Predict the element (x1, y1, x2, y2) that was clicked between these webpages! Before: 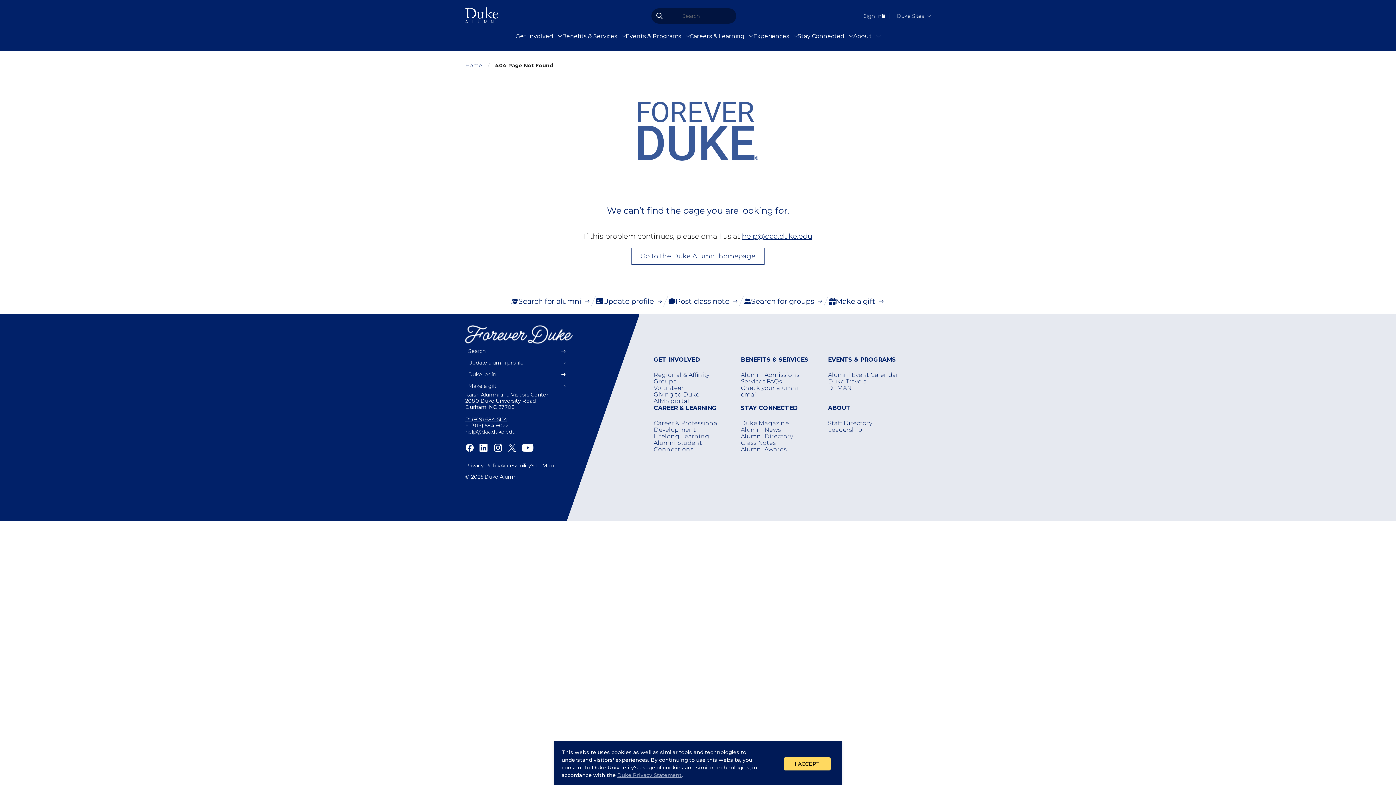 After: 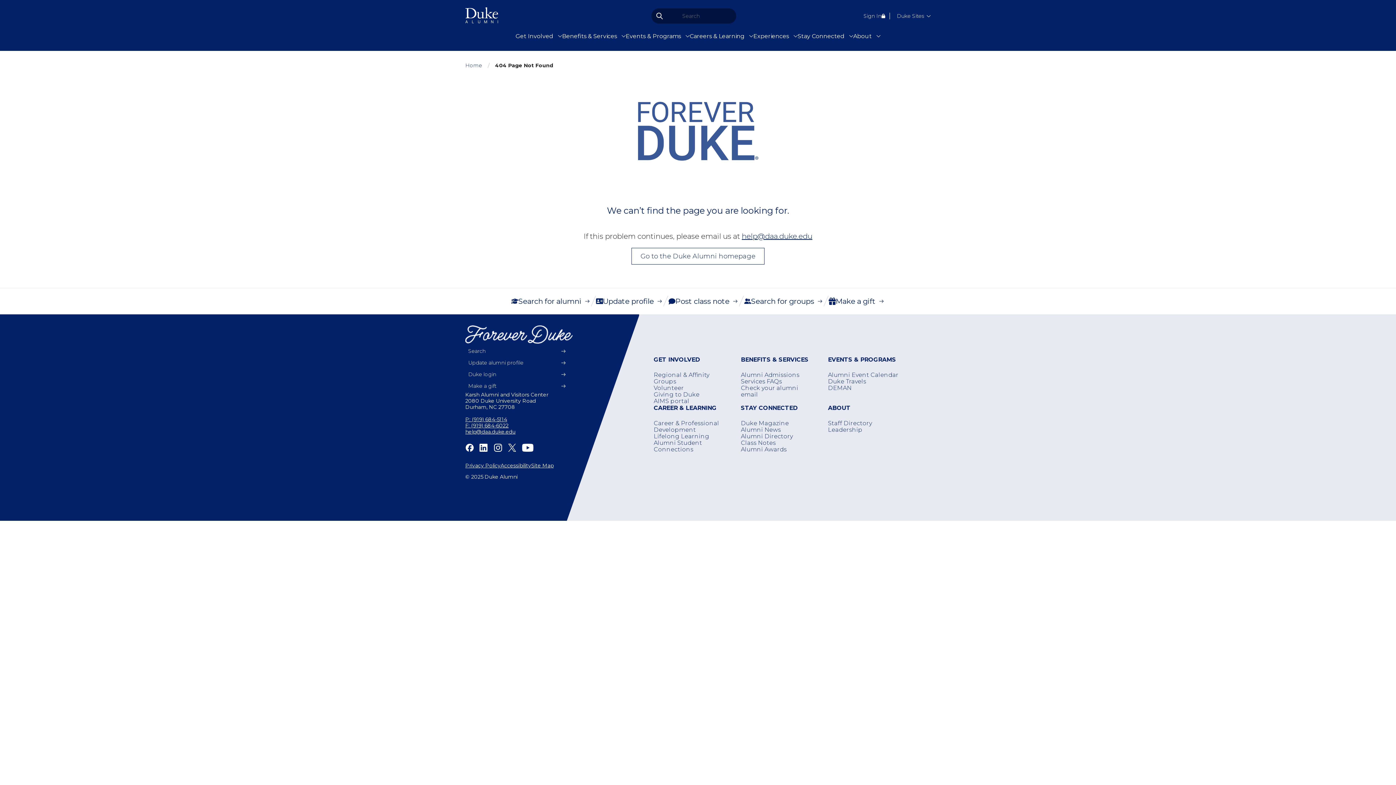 Action: label: I ACCEPT bbox: (784, 757, 830, 770)